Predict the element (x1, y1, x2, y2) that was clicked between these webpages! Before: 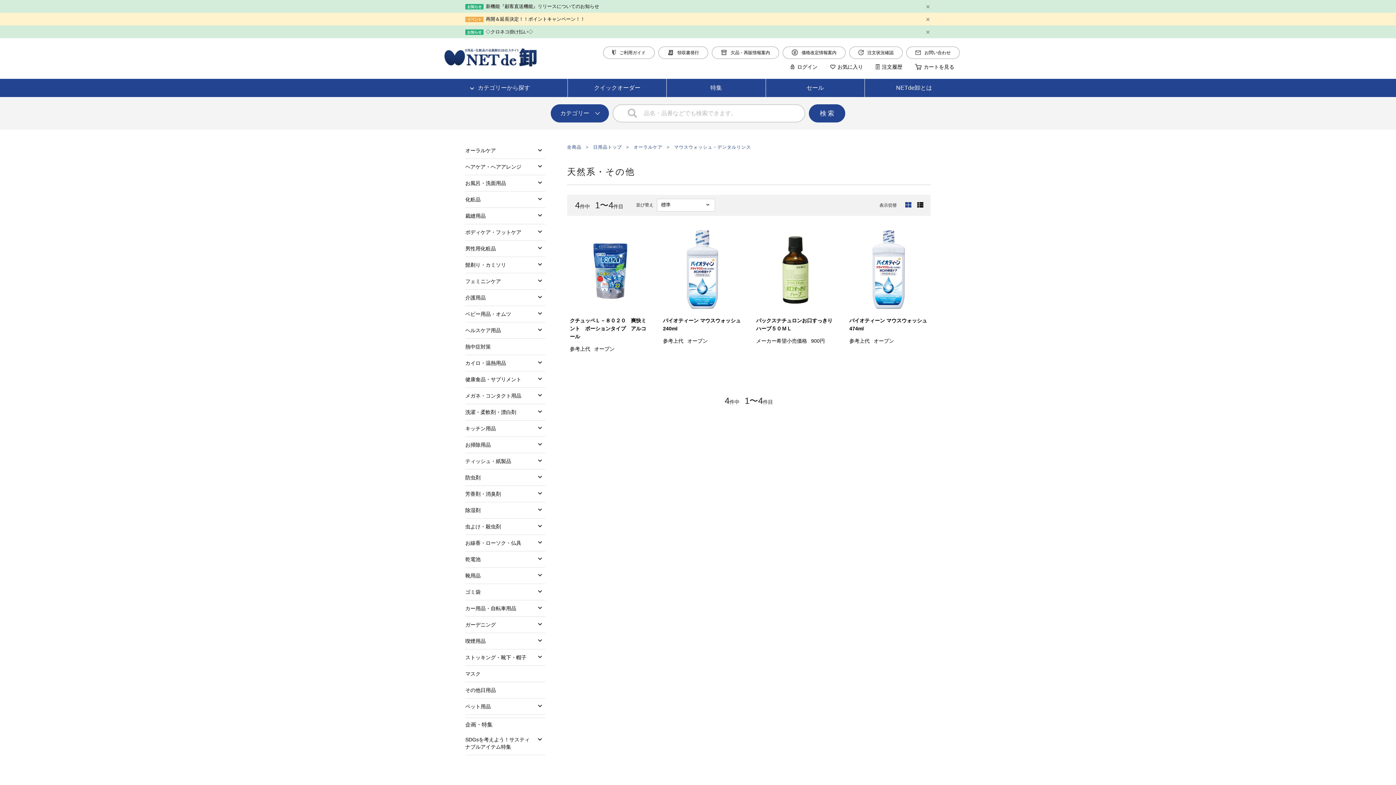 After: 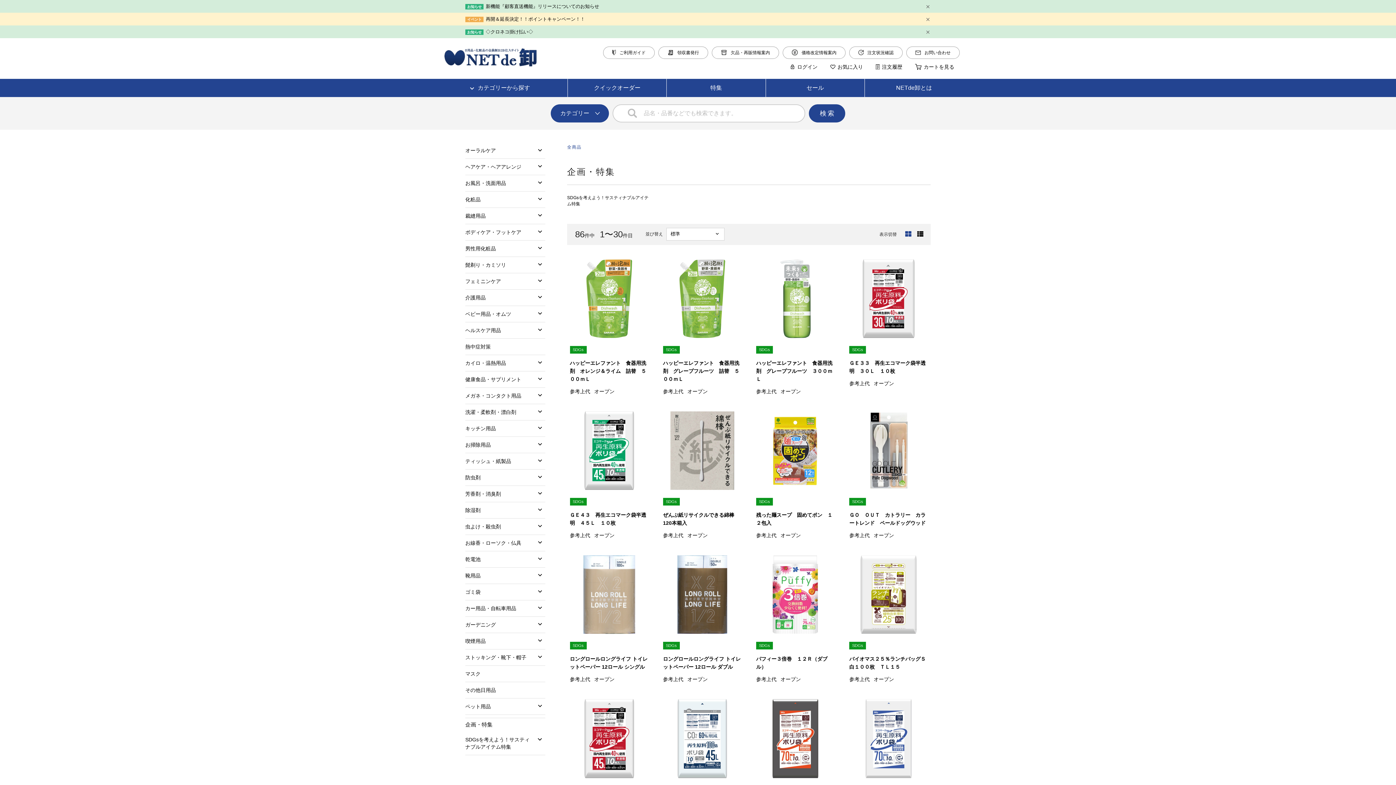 Action: label: 企画・特集 bbox: (465, 718, 545, 731)